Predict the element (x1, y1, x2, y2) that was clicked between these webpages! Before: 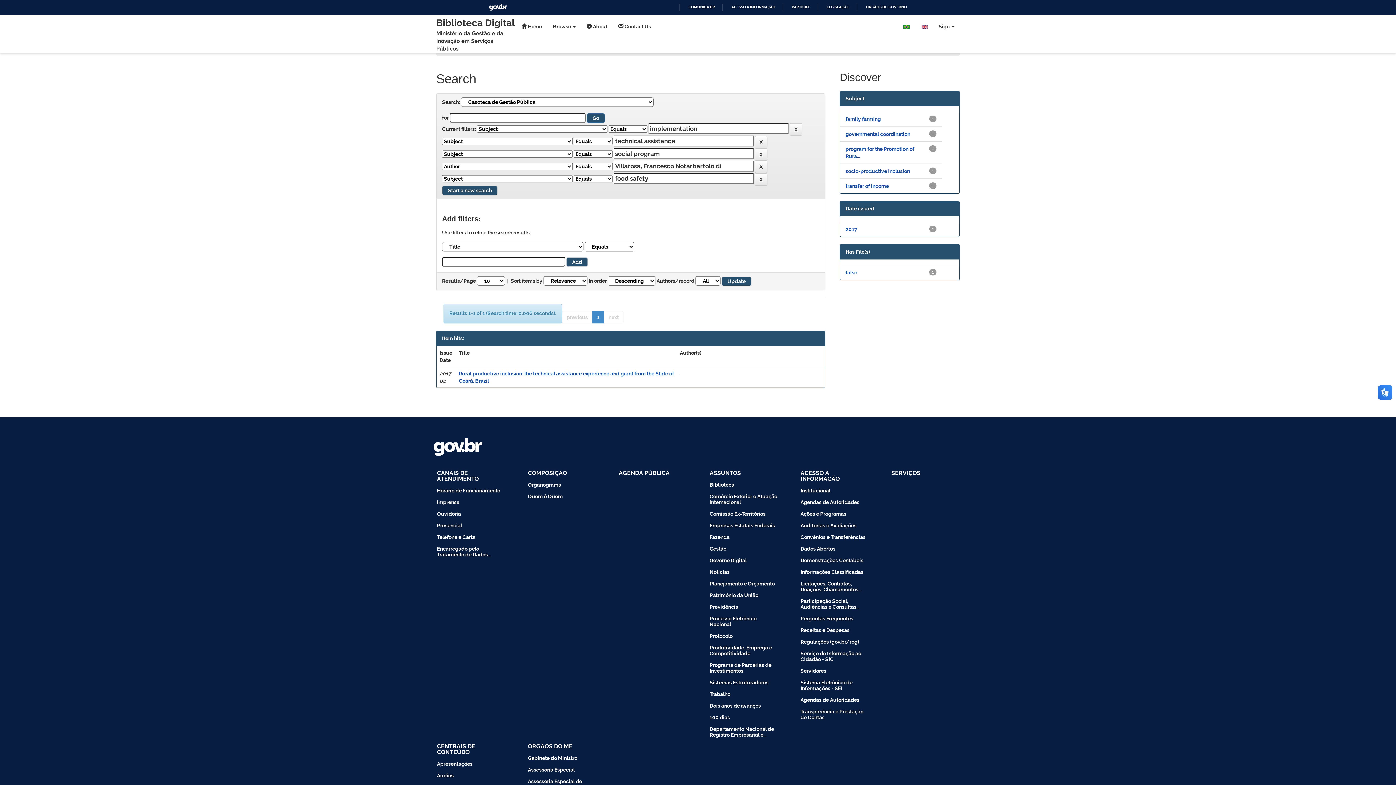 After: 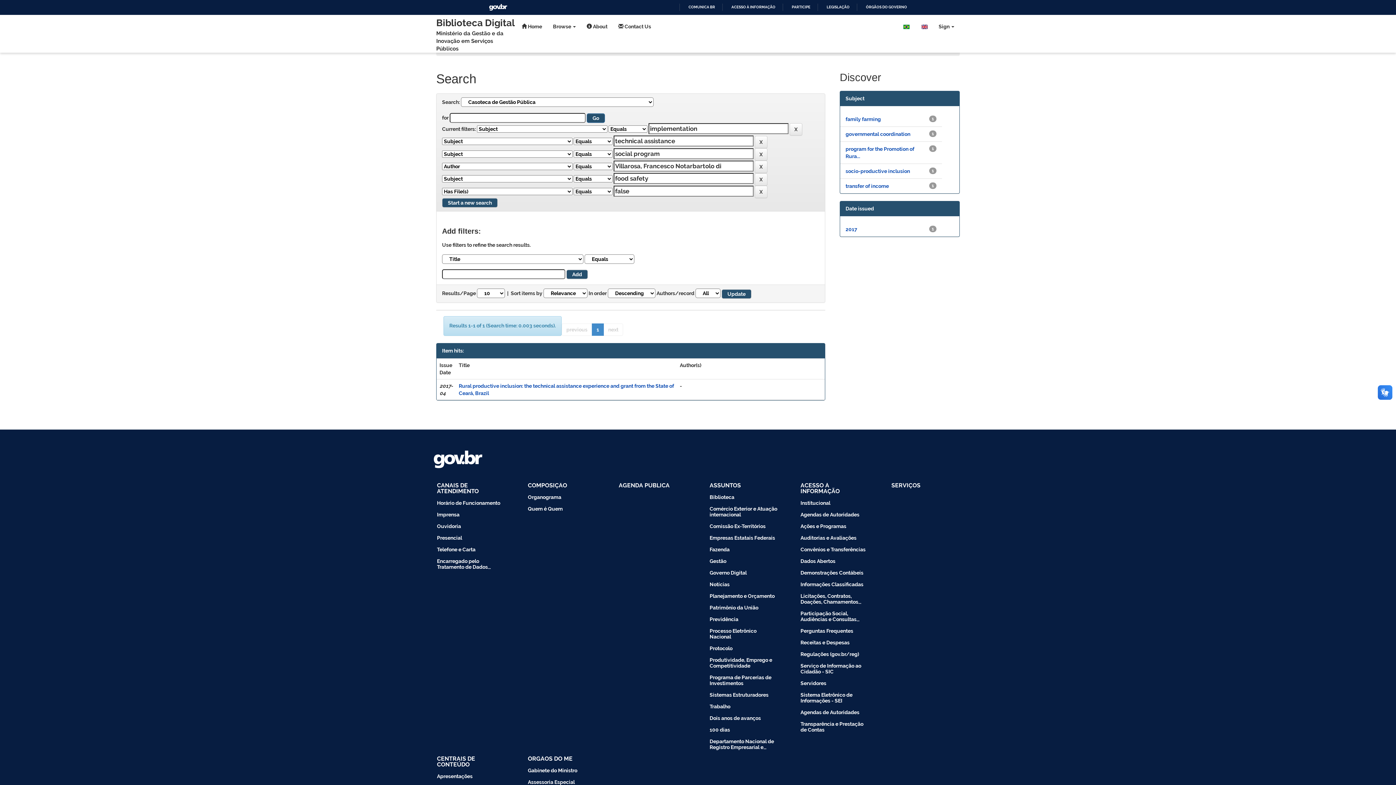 Action: label: false bbox: (845, 269, 857, 275)